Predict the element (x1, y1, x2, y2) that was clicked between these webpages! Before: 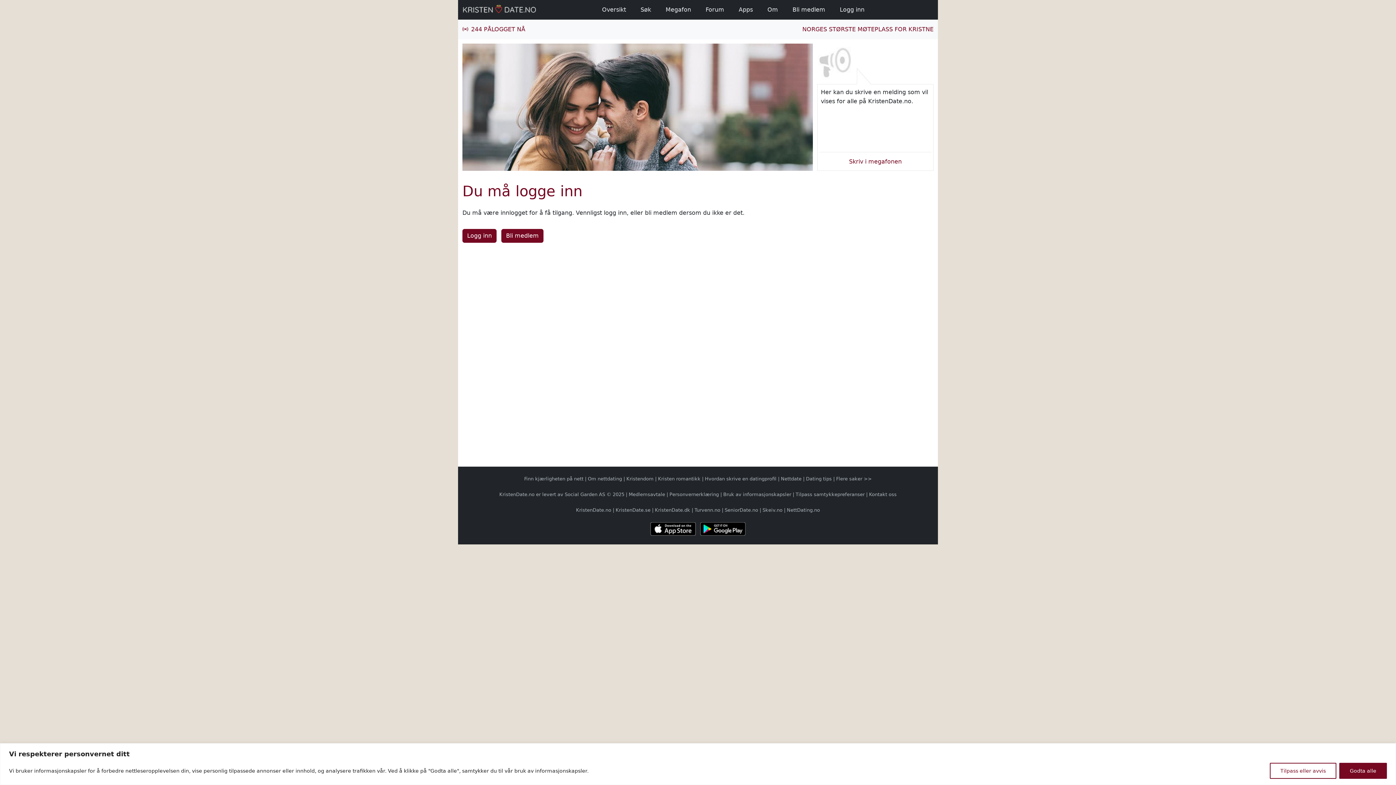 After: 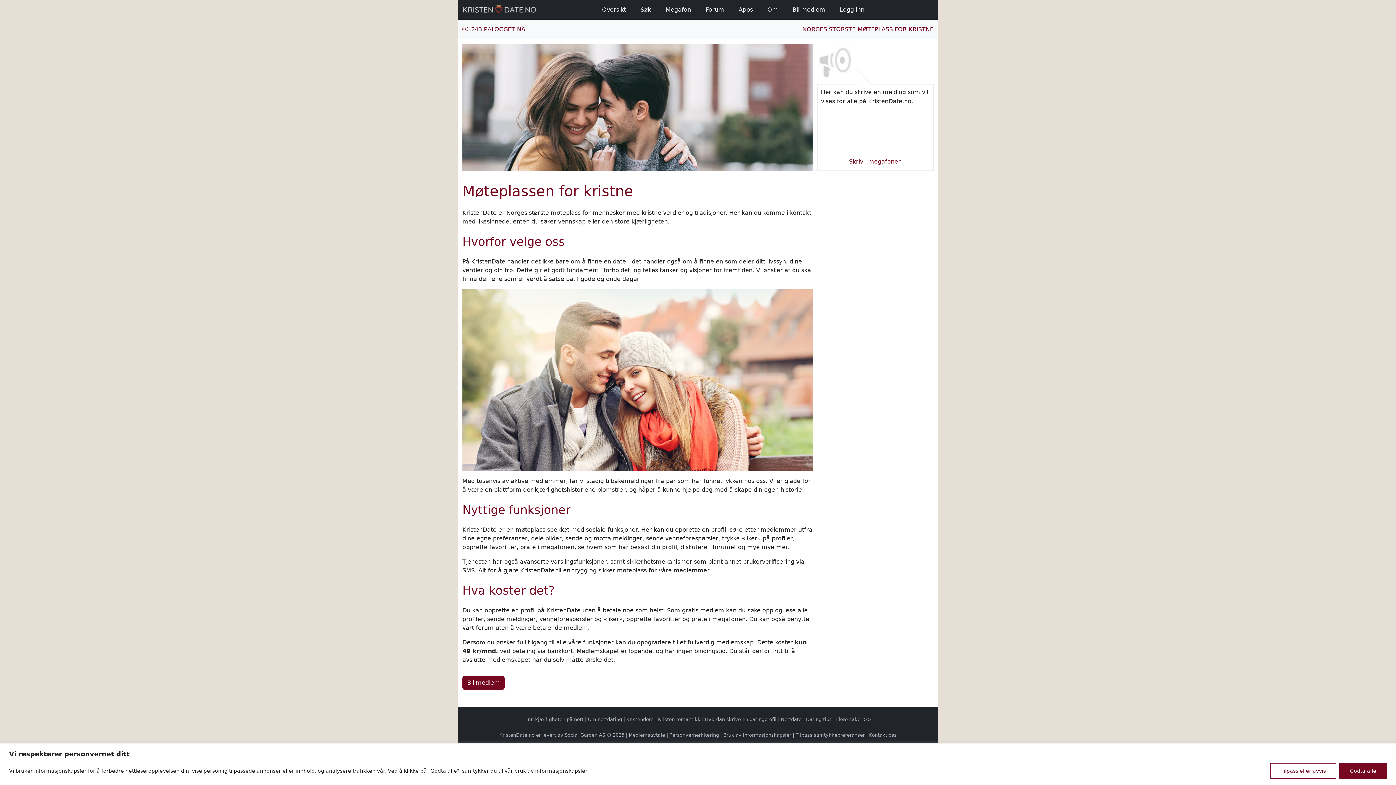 Action: label: Om bbox: (764, 2, 781, 17)